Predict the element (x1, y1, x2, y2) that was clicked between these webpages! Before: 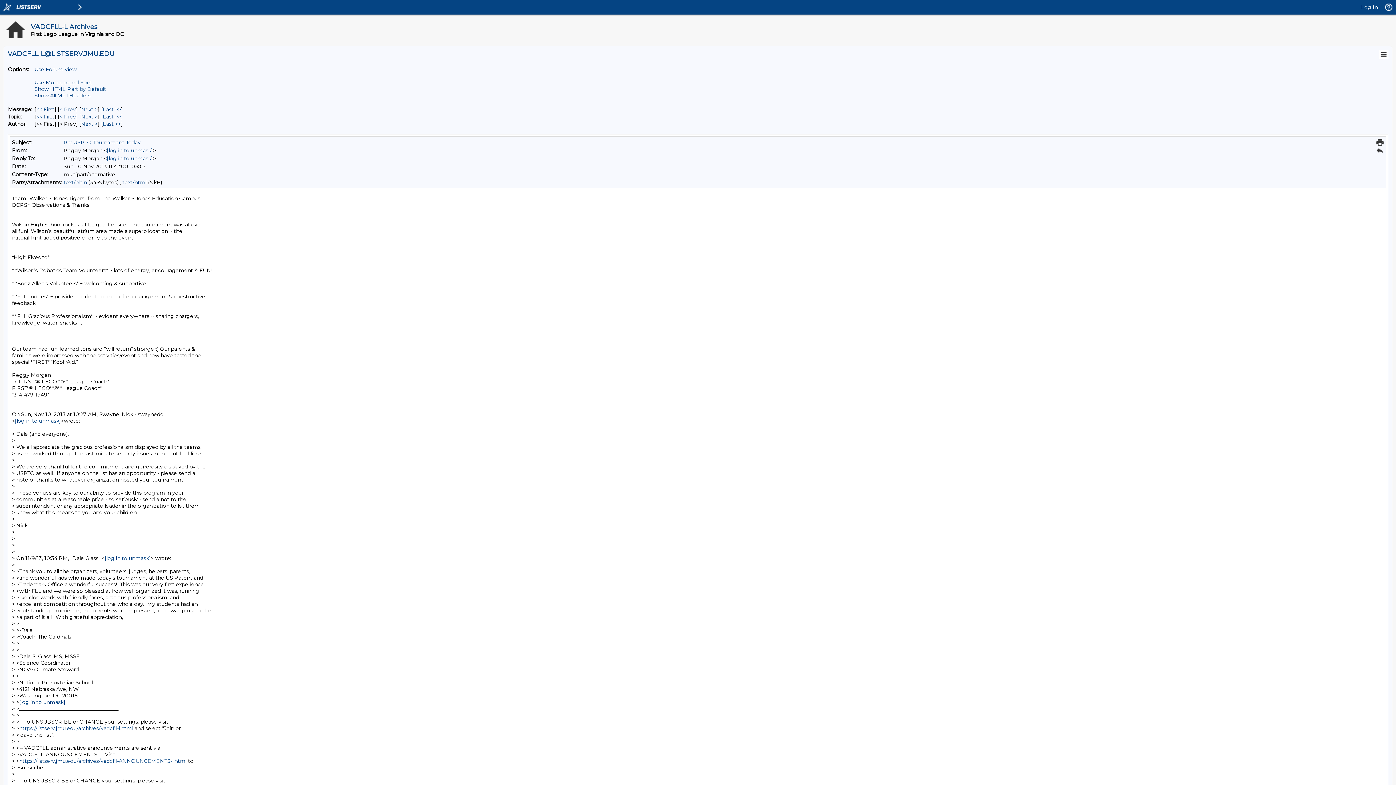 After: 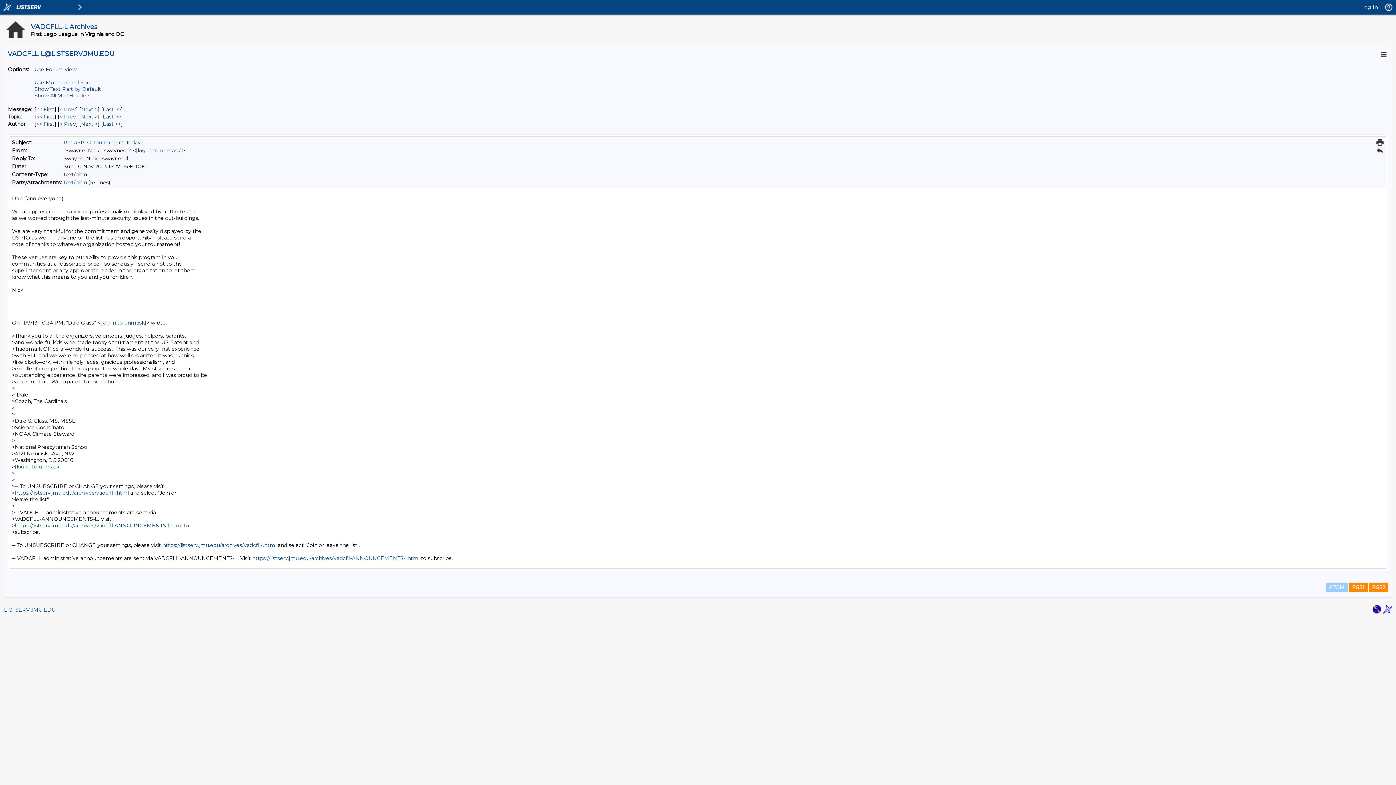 Action: label: Prev Message bbox: (59, 106, 76, 112)